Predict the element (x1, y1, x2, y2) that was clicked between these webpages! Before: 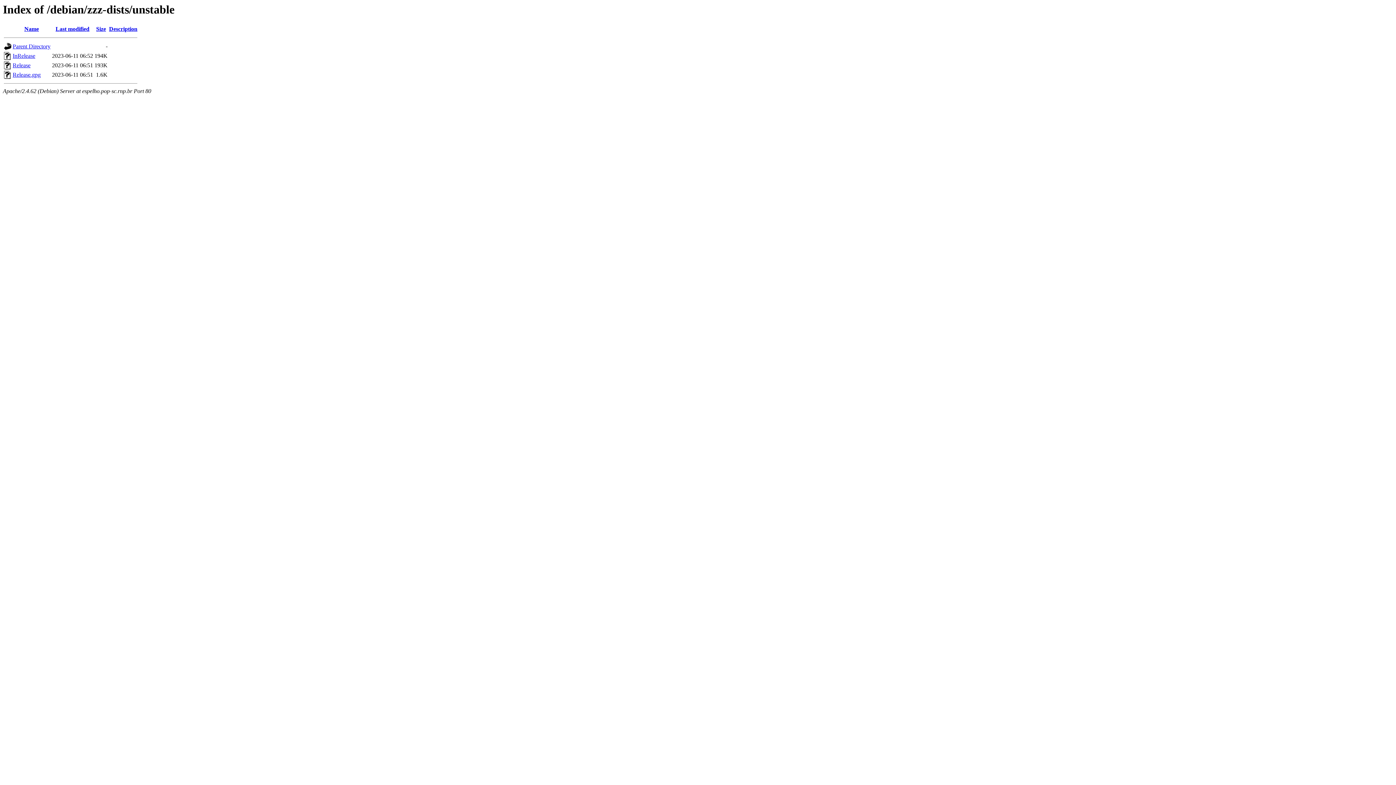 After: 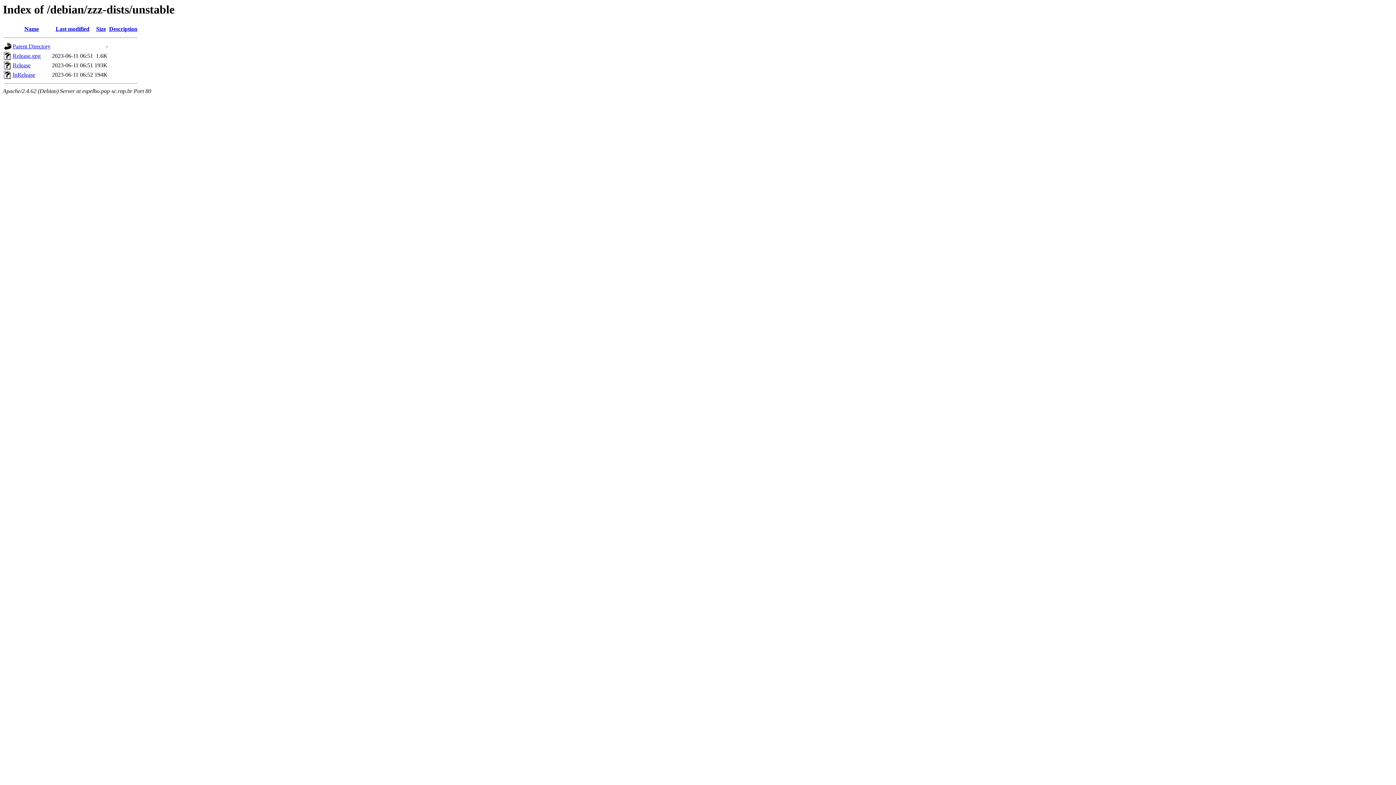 Action: label: Size bbox: (96, 25, 106, 32)